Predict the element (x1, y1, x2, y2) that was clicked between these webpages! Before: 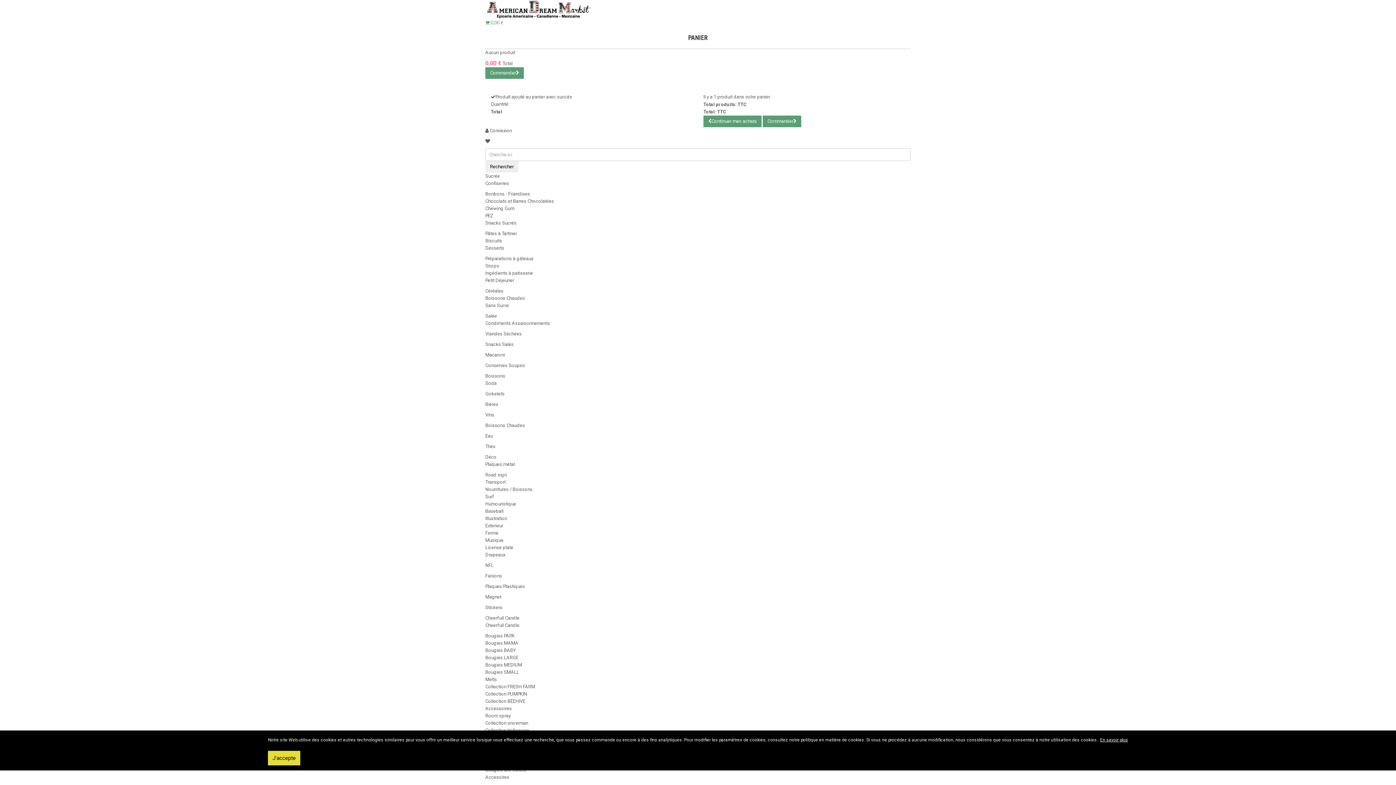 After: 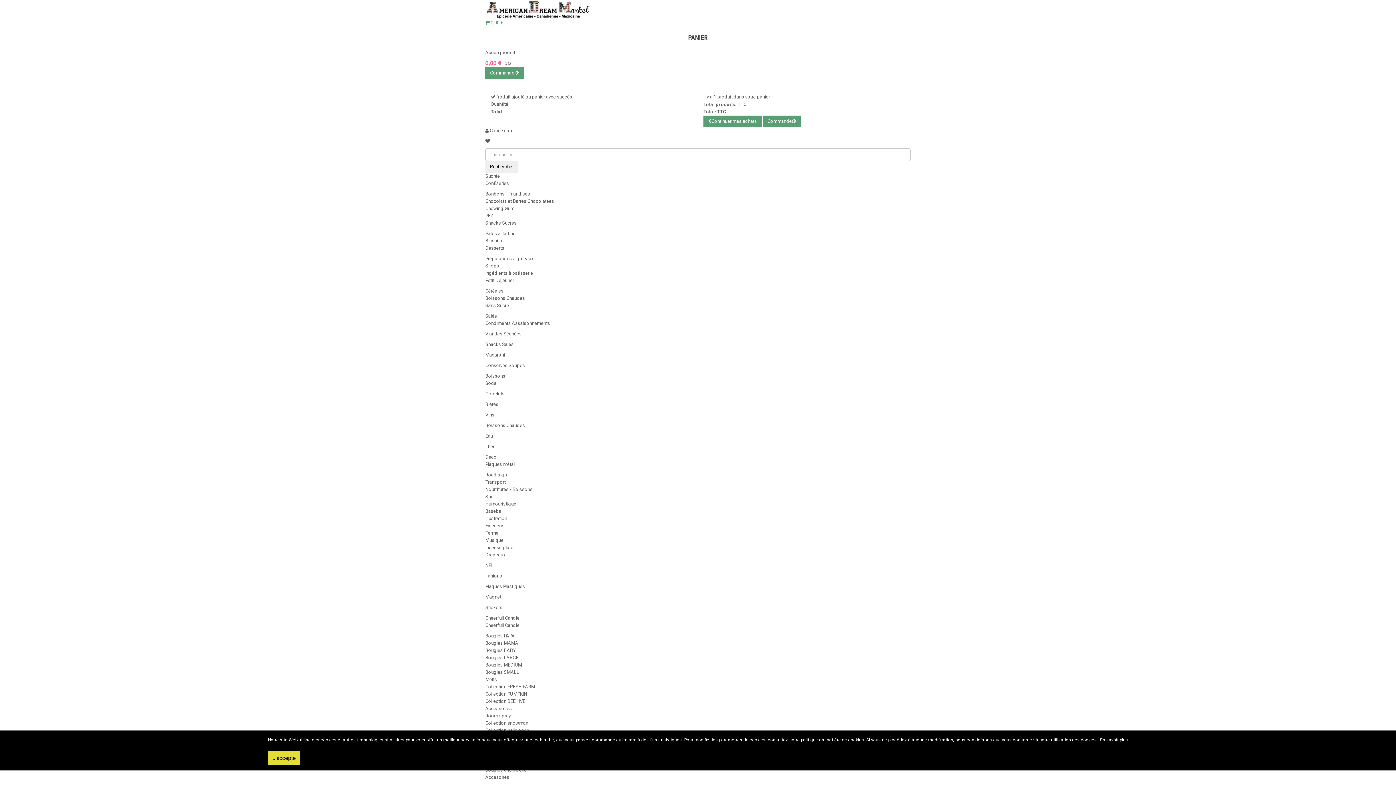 Action: label: Salée bbox: (485, 313, 497, 318)